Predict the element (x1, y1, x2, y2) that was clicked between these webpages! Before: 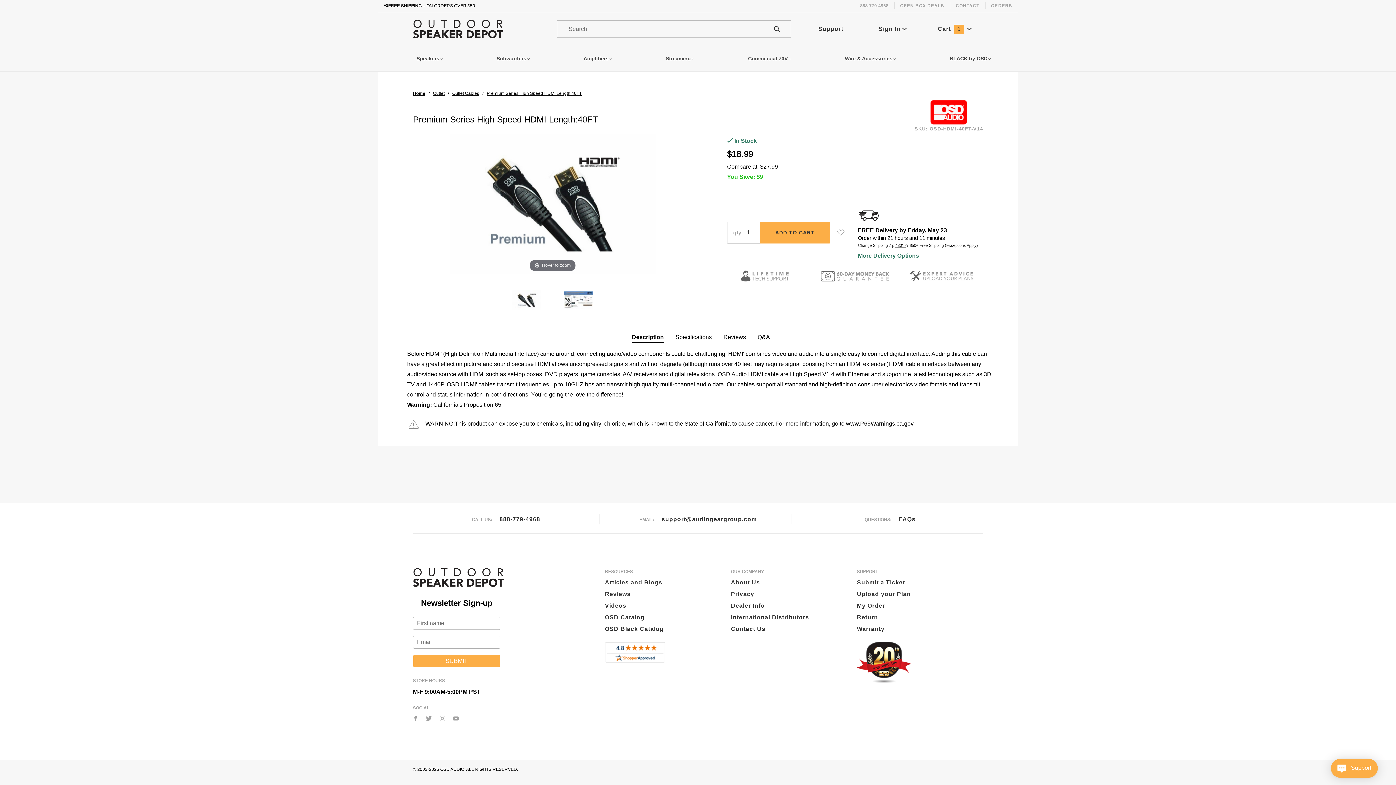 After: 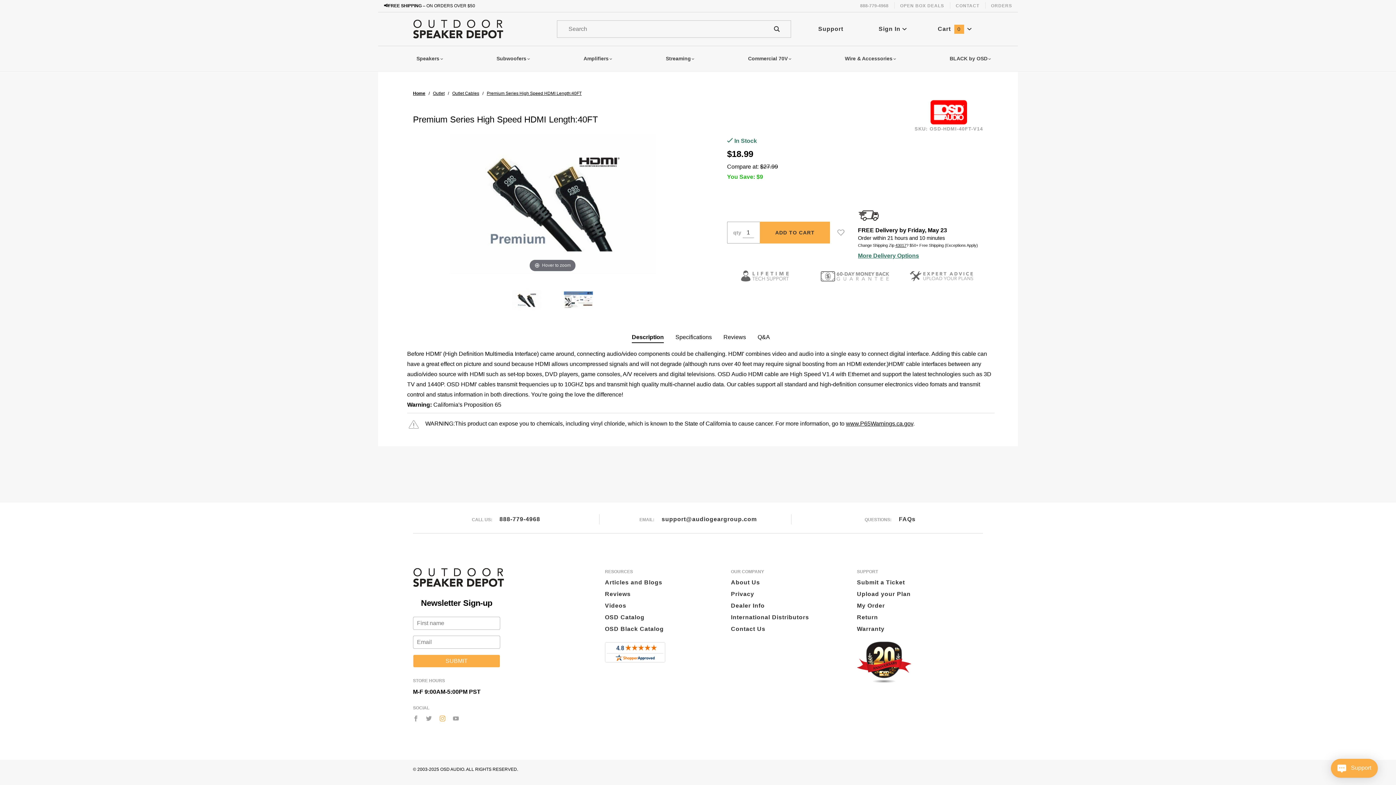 Action: label: Instagram bbox: (439, 716, 445, 721)